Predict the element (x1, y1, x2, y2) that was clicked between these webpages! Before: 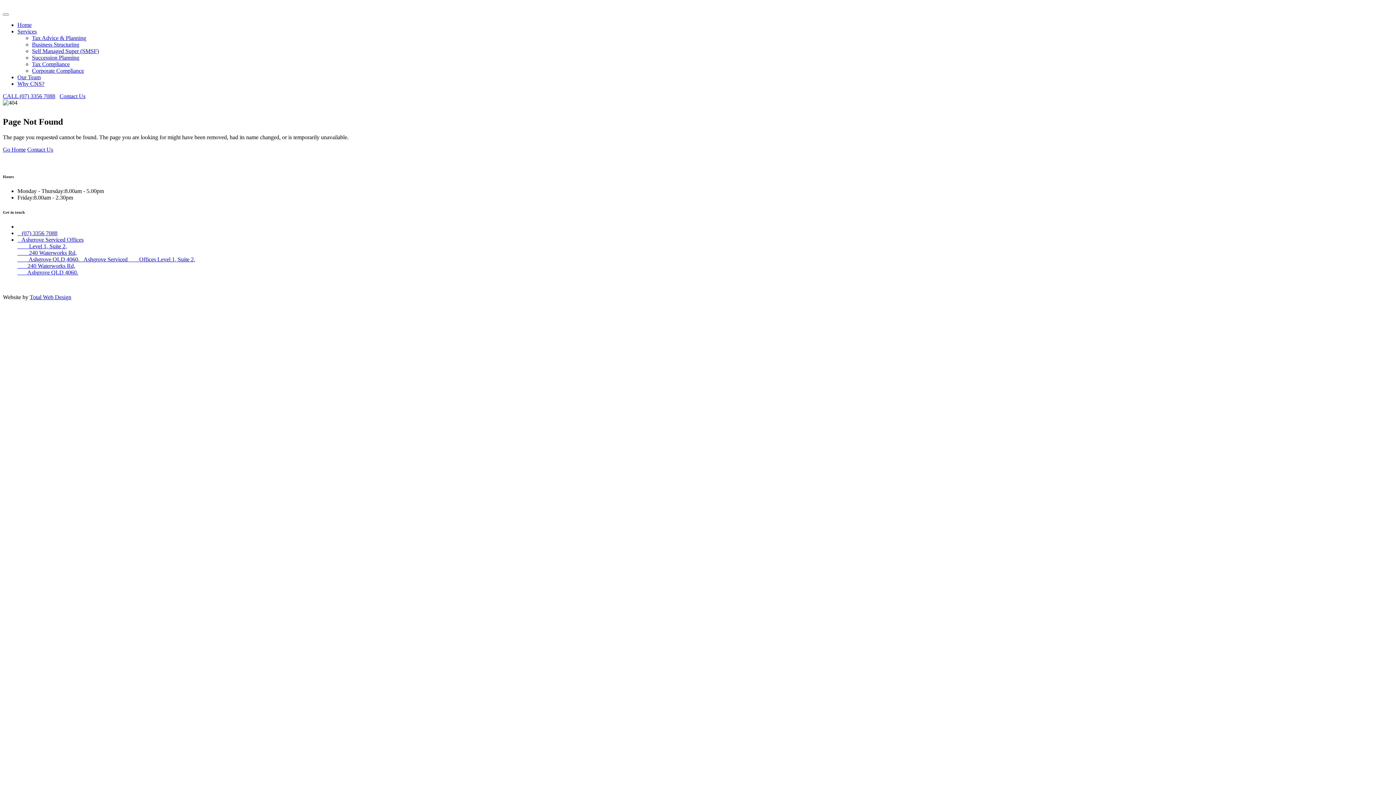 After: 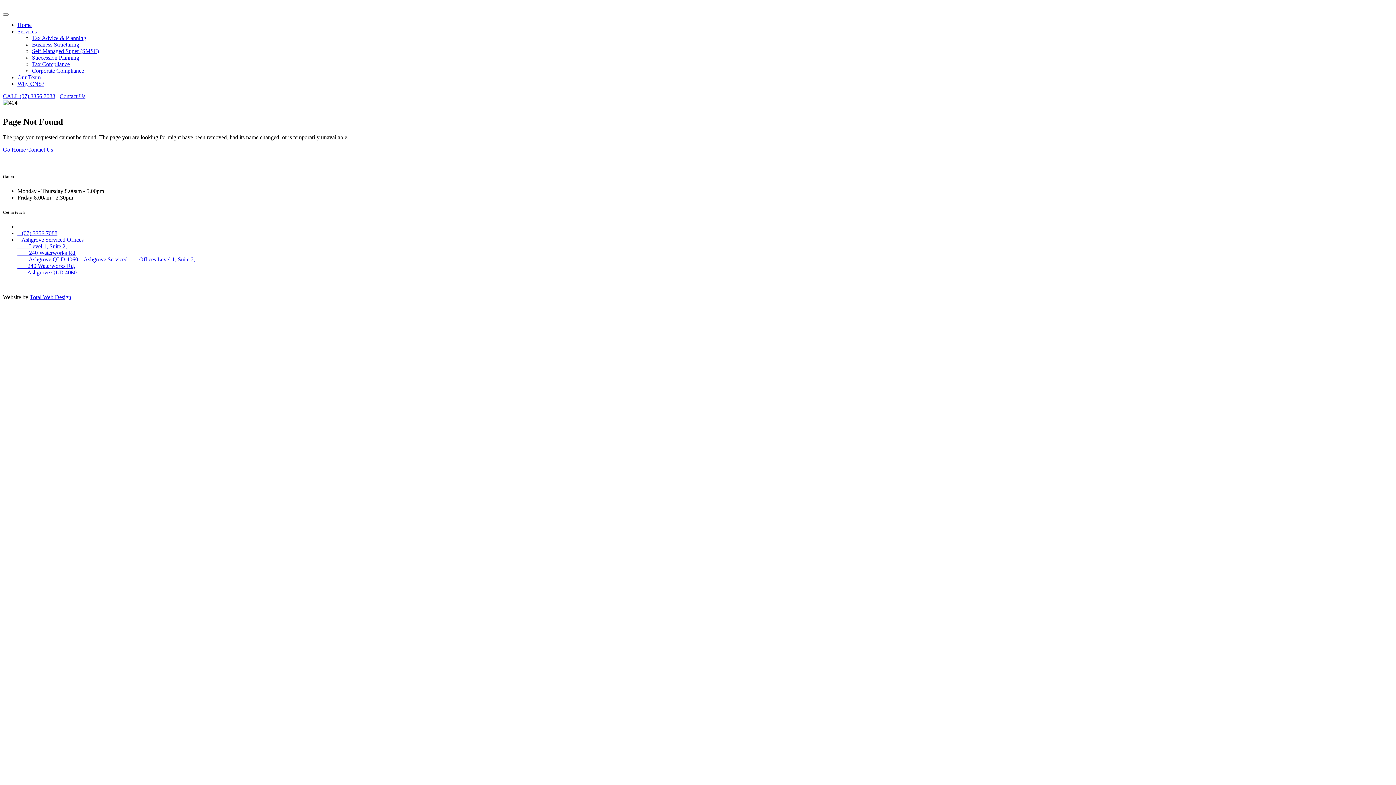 Action: bbox: (17, 236, 83, 262) label:    Ashgrove Serviced Offices
        Level 1, Suite 2,
        240 Waterworks Rd,
        Ashgrove QLD 4060.